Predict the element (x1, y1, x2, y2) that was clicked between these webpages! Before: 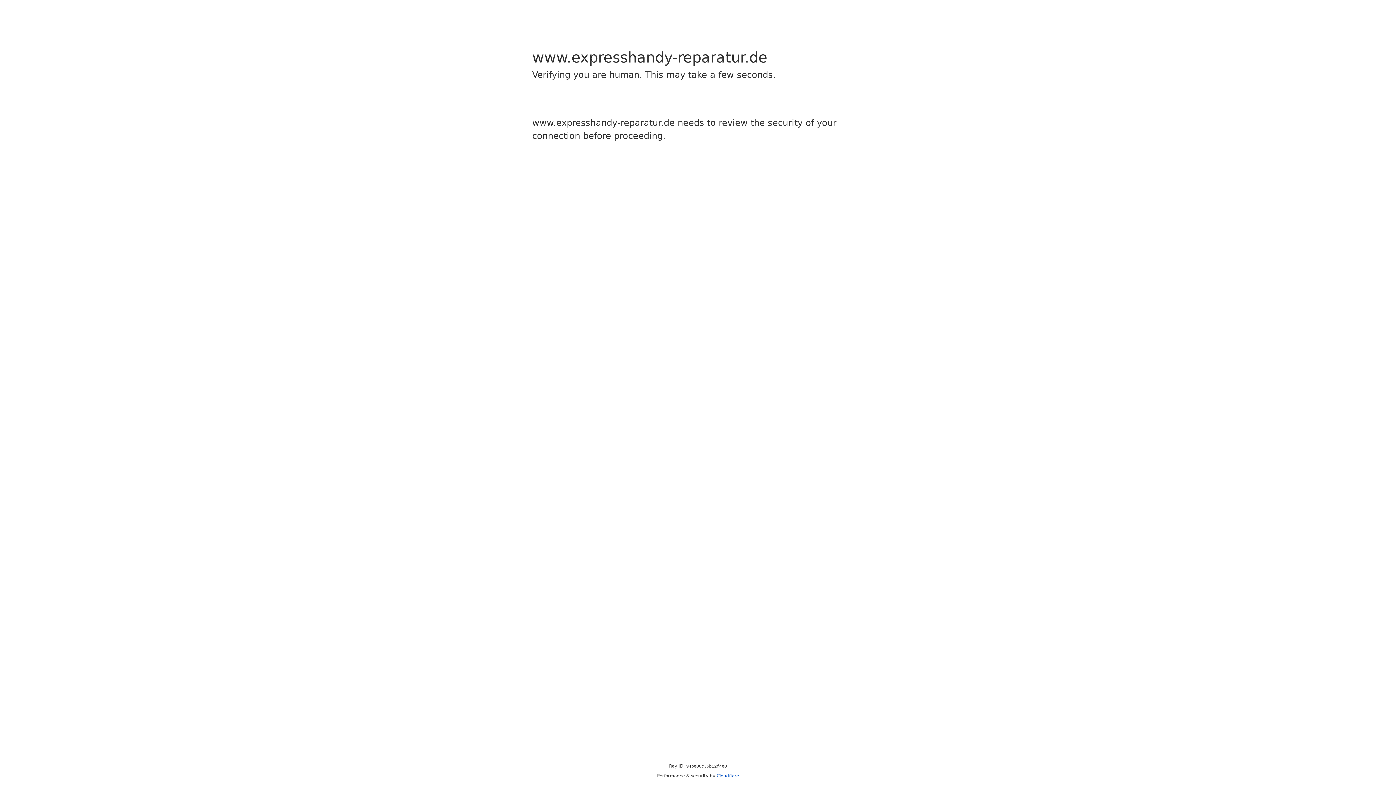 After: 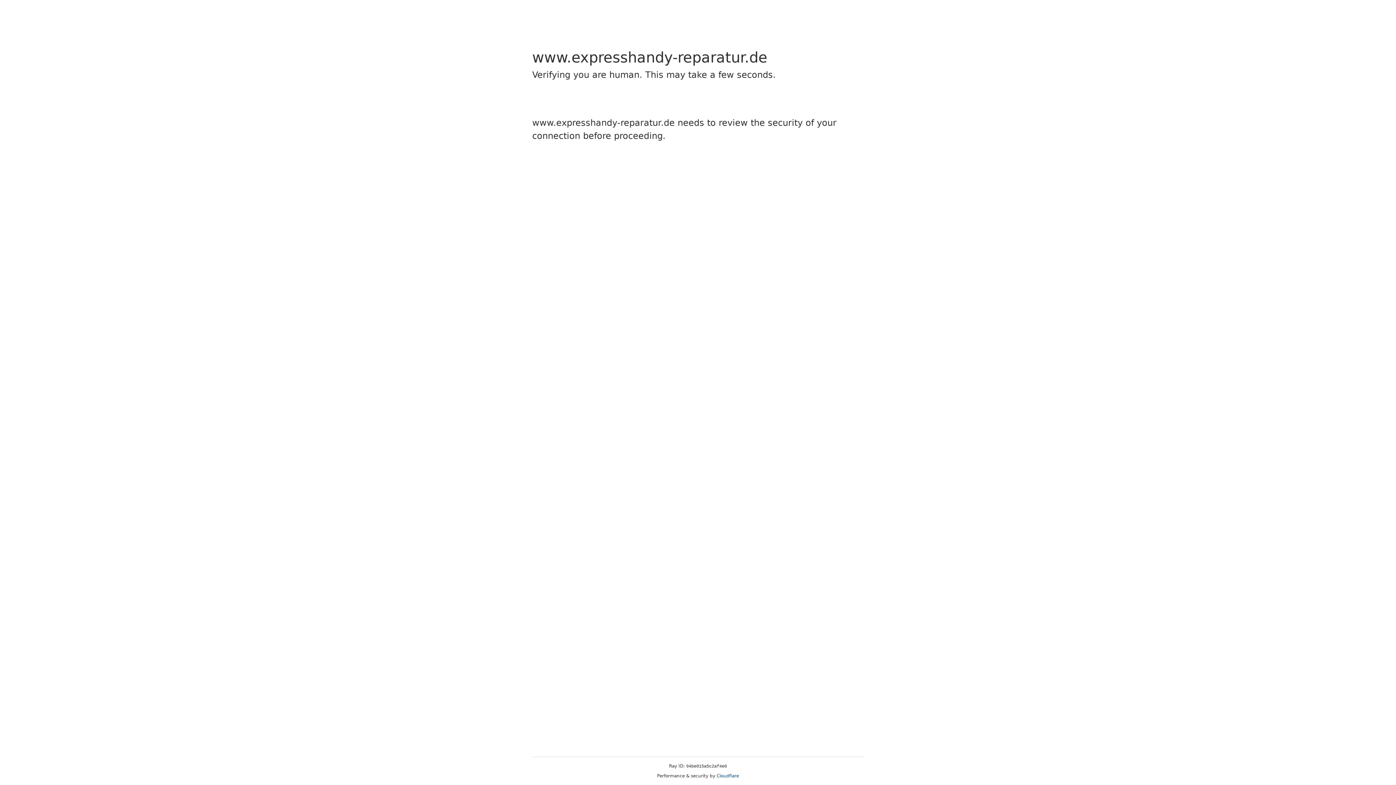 Action: label: Cloudflare bbox: (716, 773, 739, 778)